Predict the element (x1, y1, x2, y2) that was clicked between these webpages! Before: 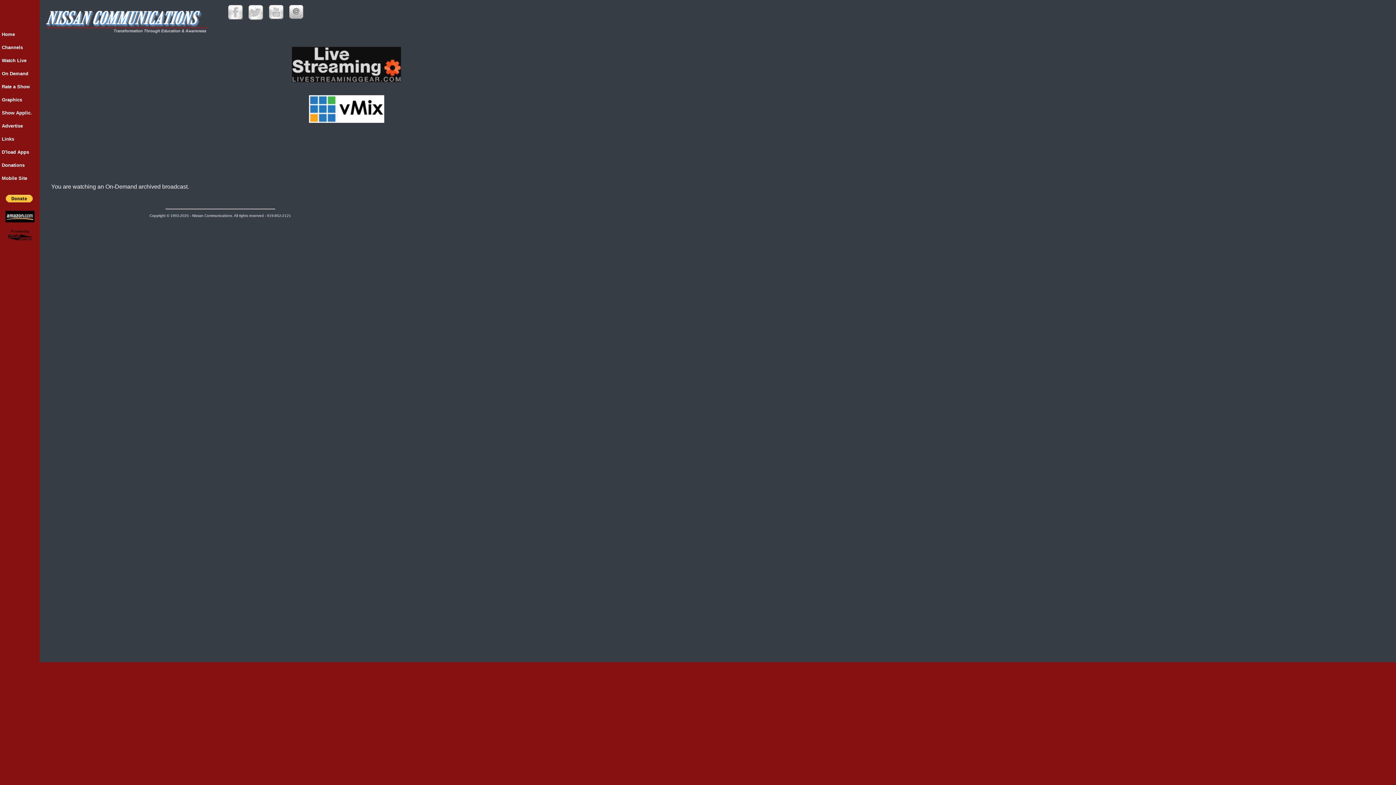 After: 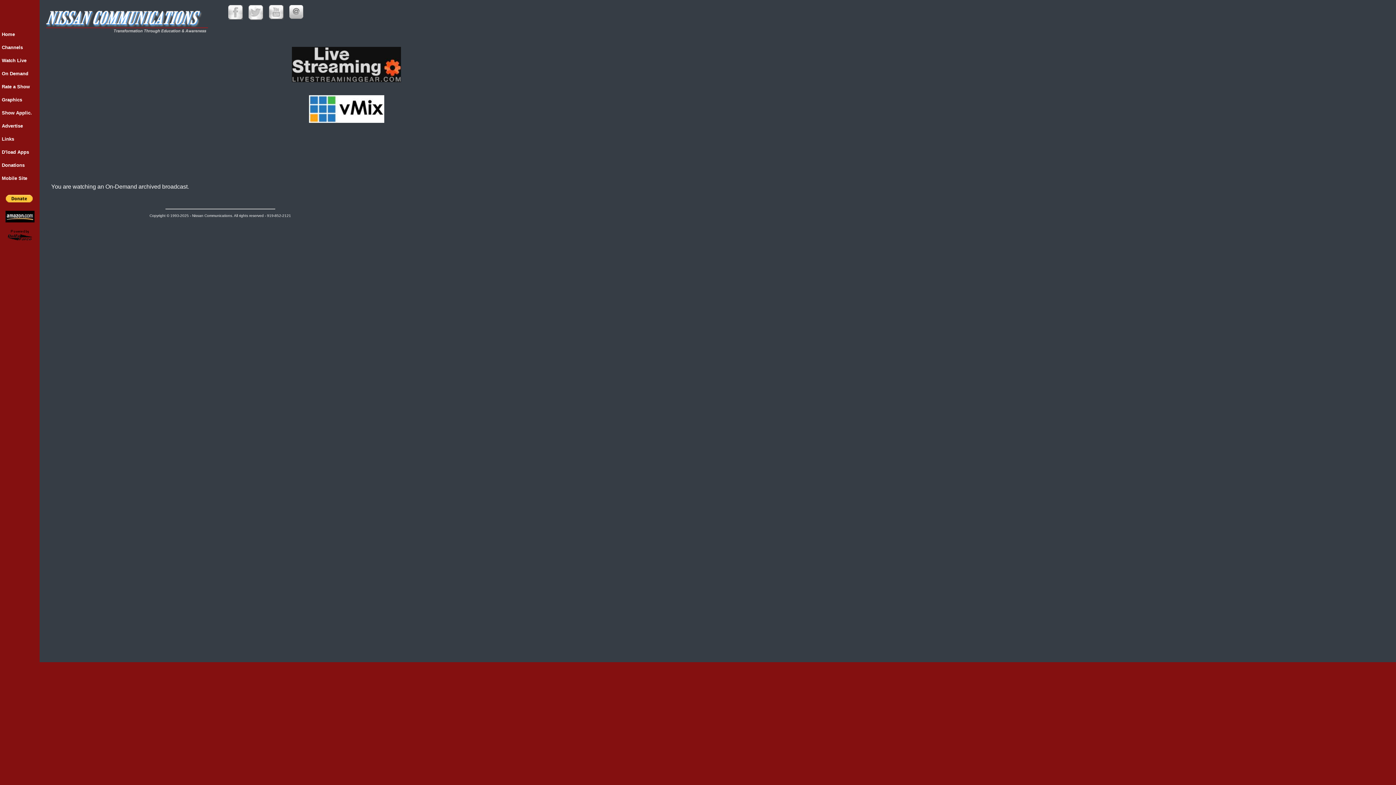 Action: bbox: (269, 30, 283, 35)